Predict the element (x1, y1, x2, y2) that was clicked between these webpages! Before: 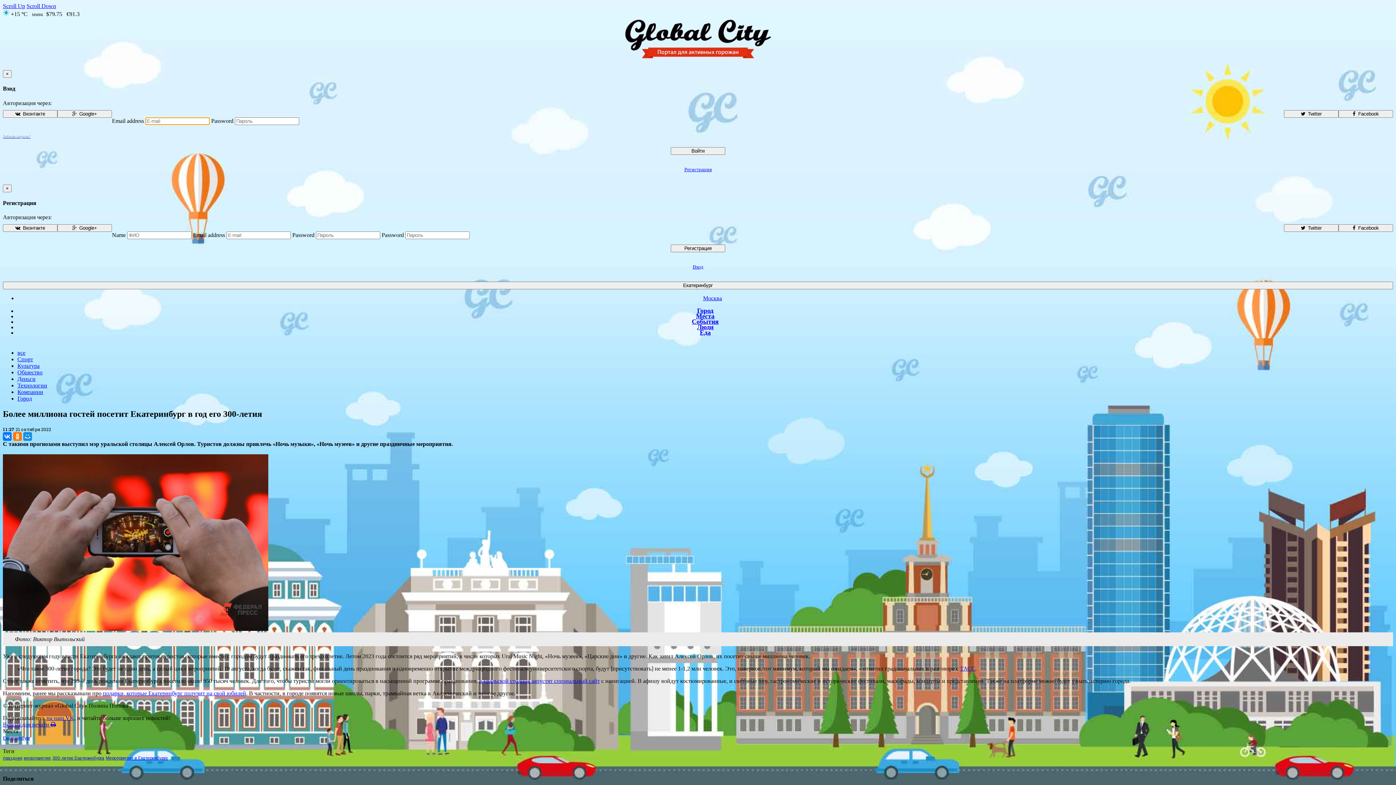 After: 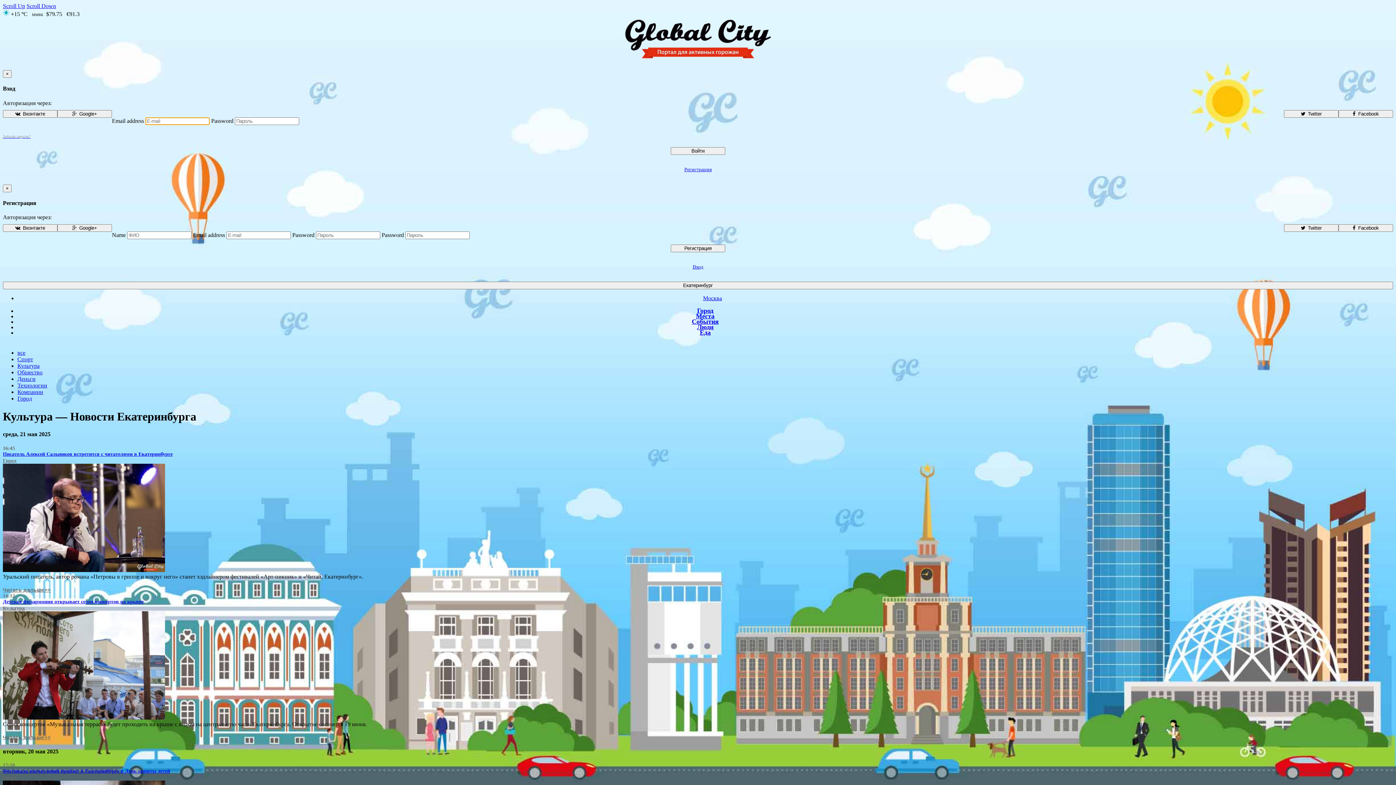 Action: label: Культура bbox: (17, 363, 39, 369)